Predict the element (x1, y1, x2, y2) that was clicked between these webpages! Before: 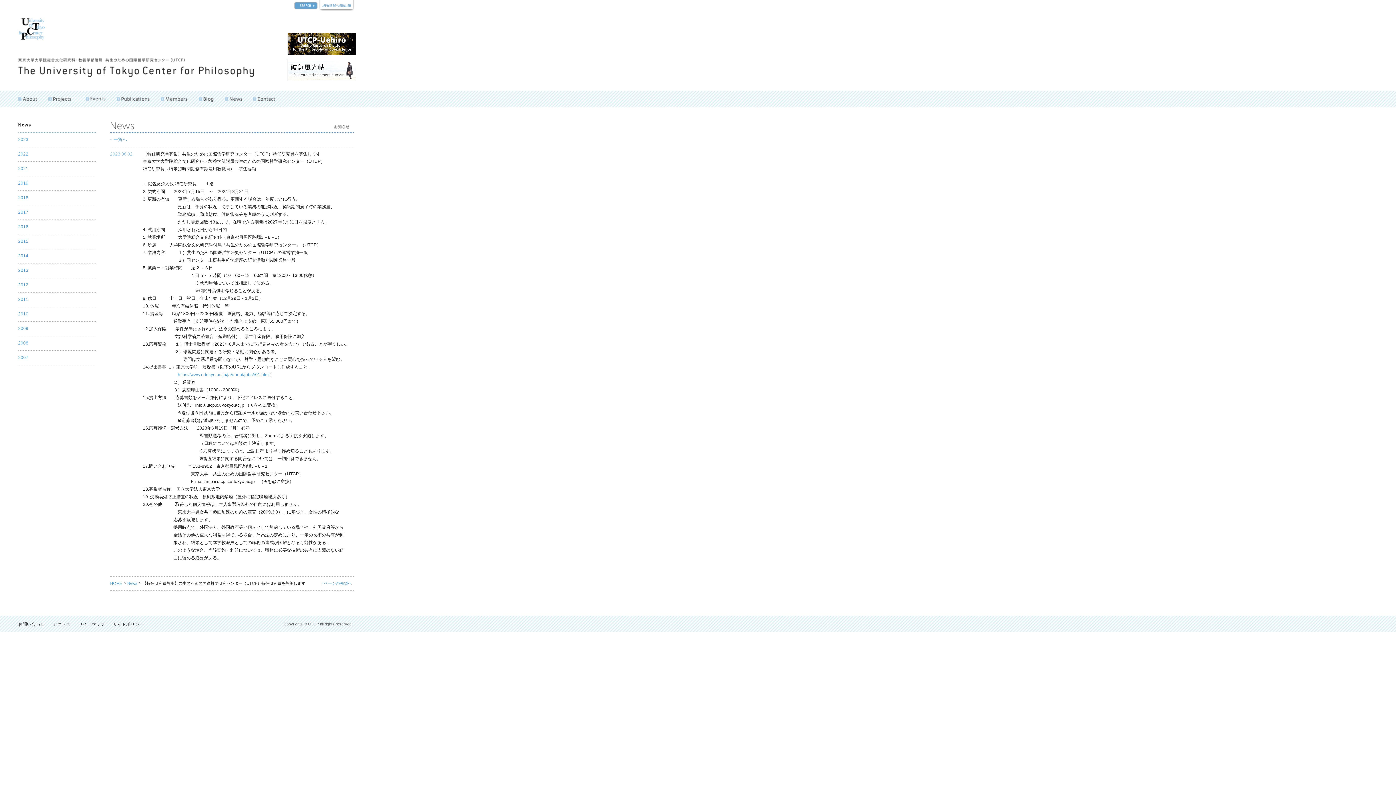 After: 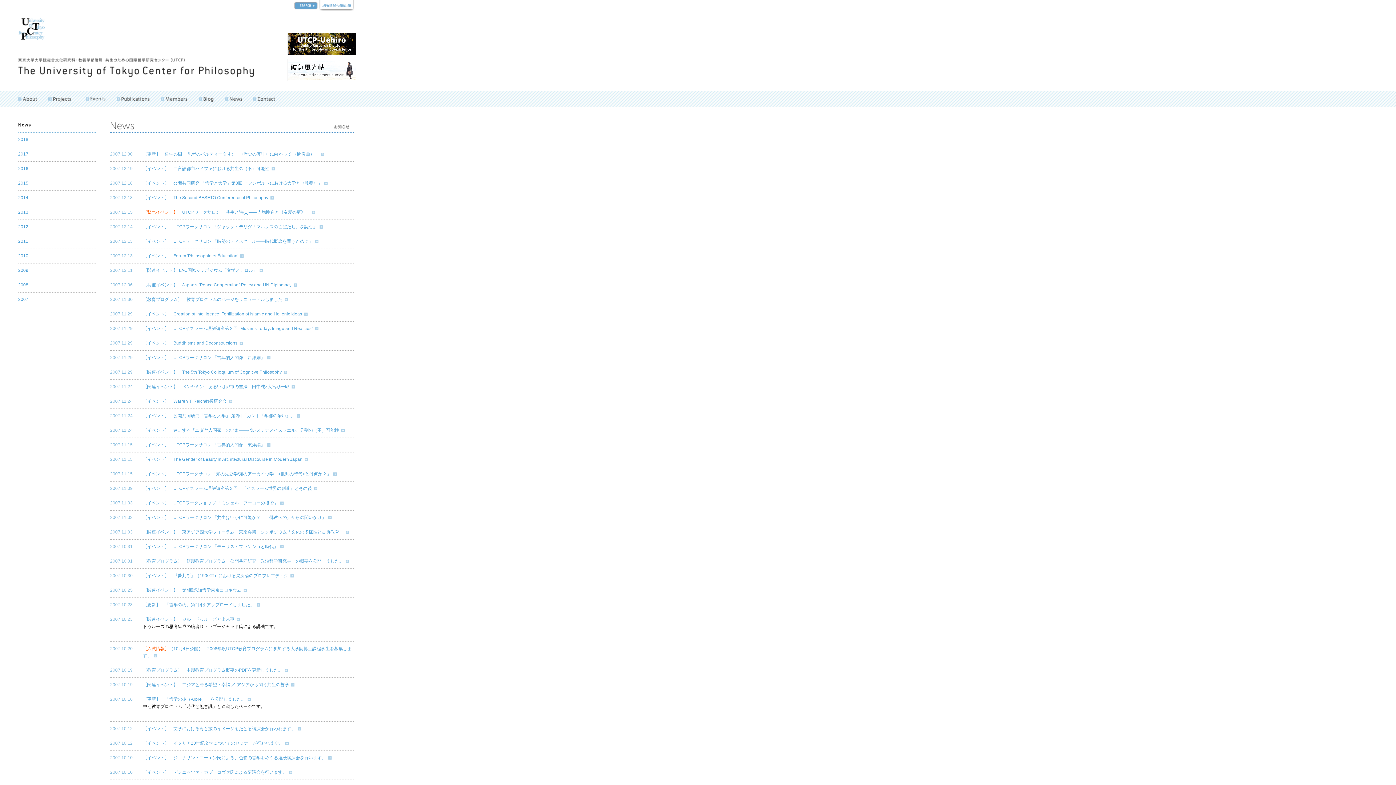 Action: bbox: (18, 350, 96, 365) label: 2007